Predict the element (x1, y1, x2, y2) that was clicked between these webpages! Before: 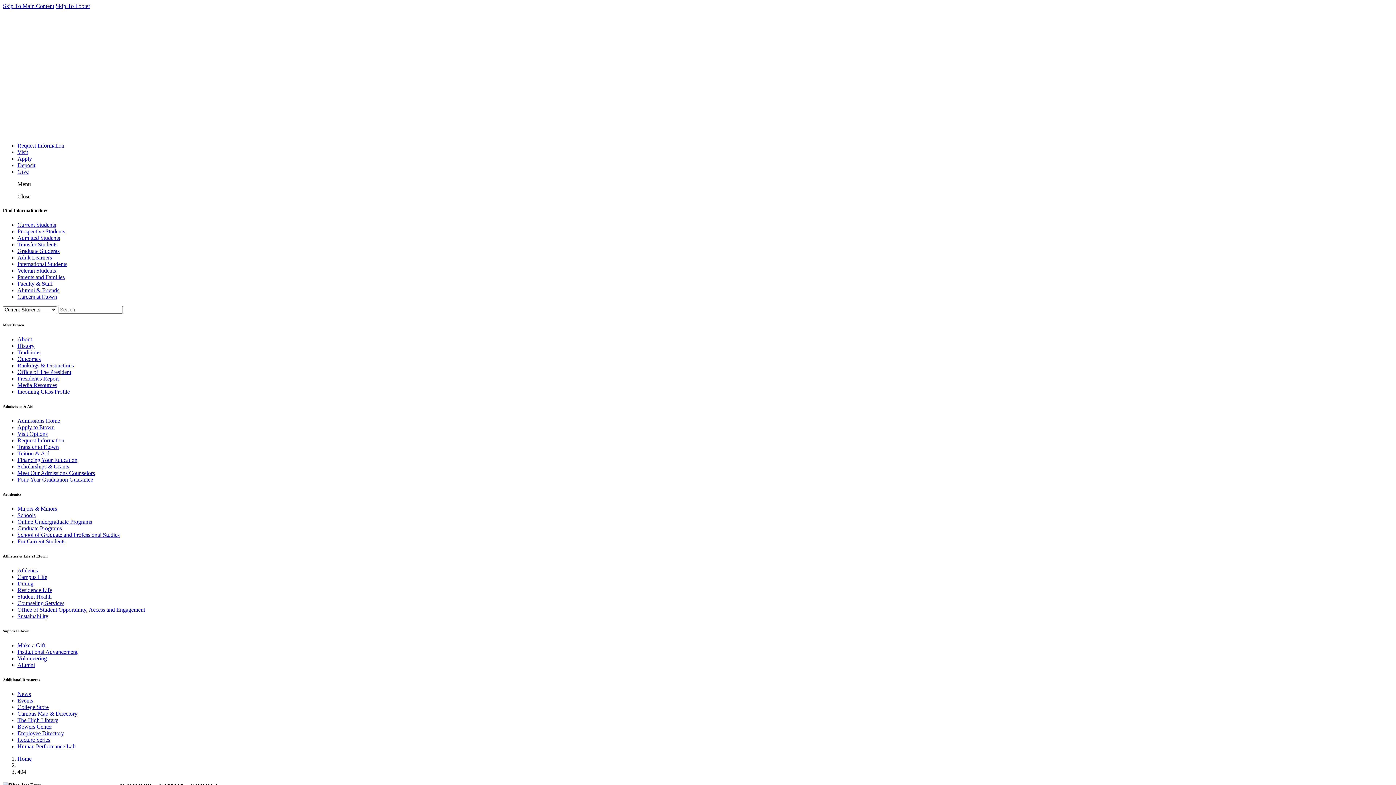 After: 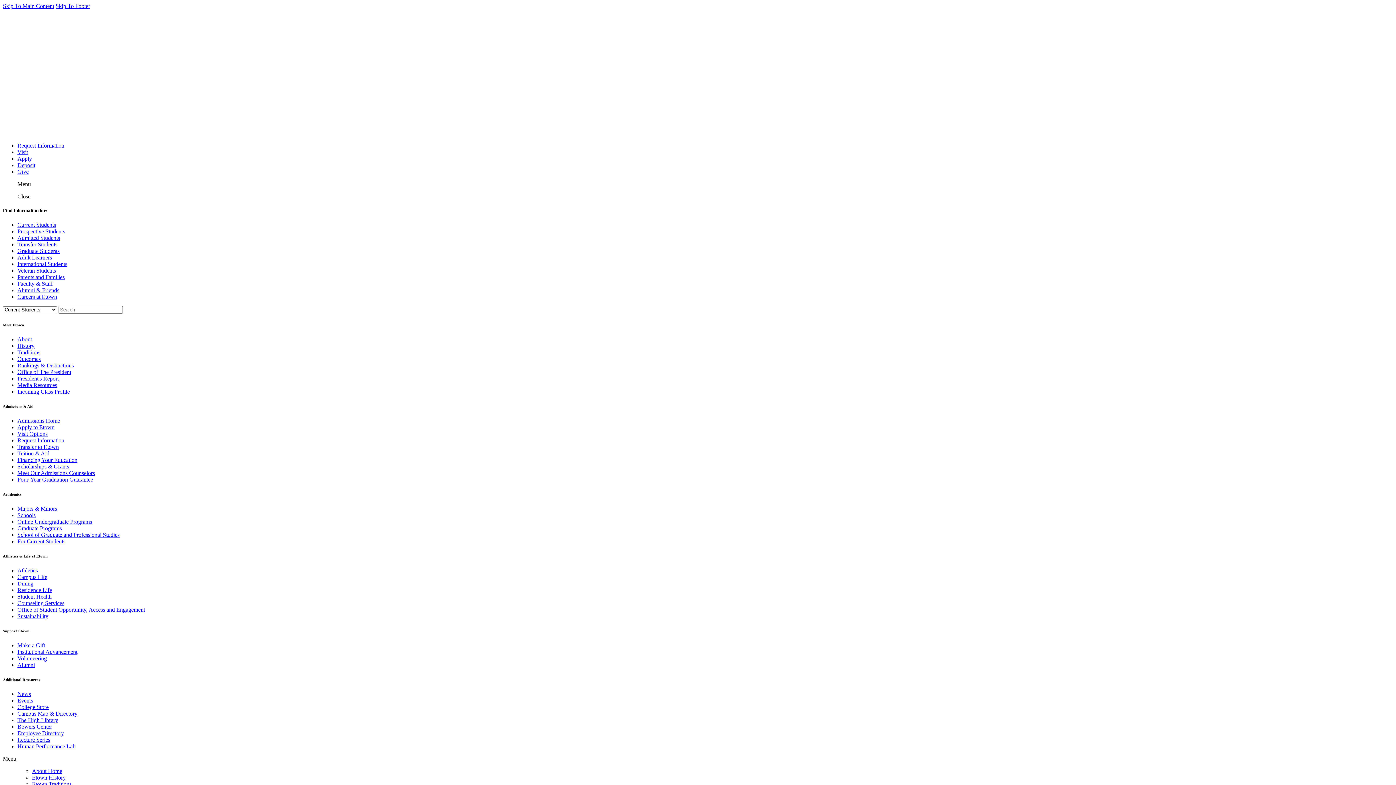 Action: label: Traditions bbox: (17, 349, 40, 355)